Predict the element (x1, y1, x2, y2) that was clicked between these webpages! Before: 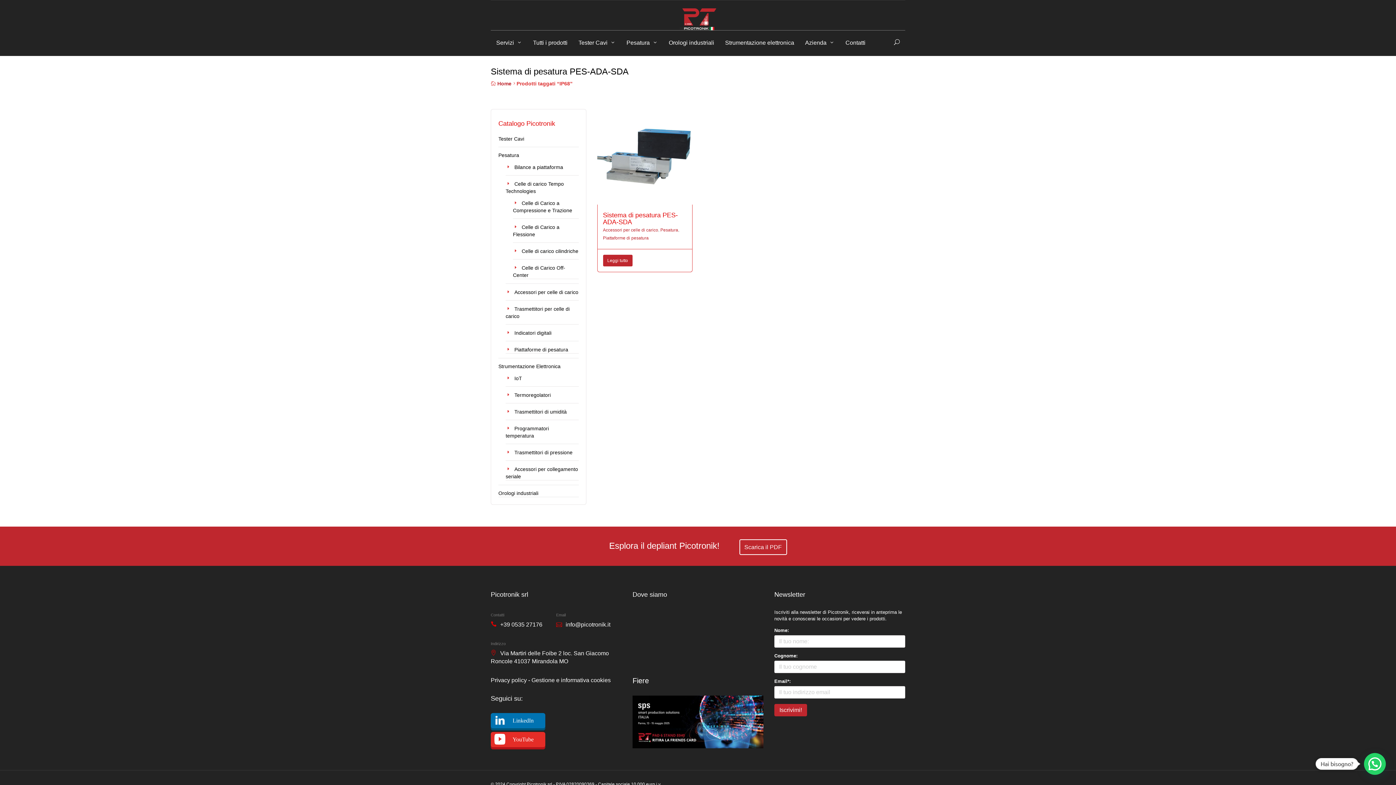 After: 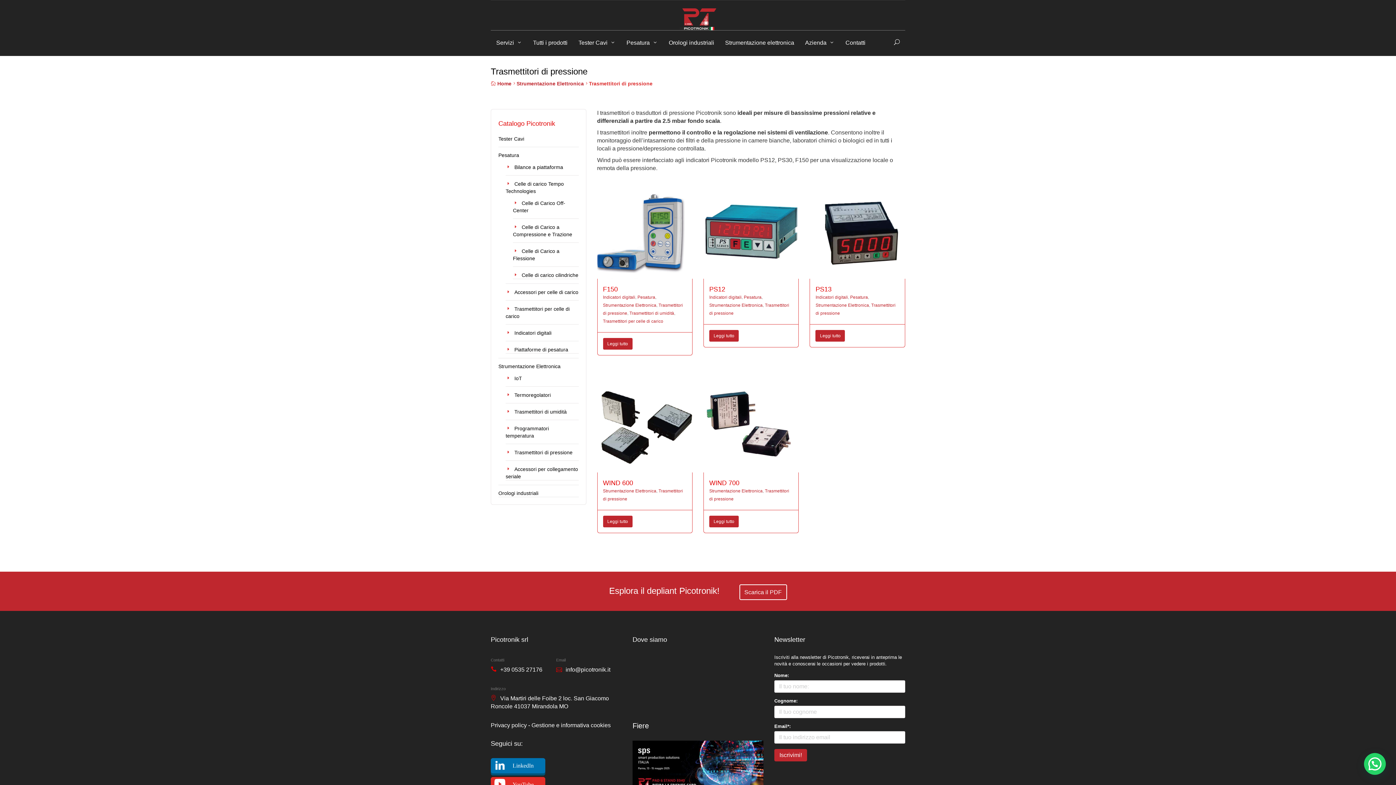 Action: label: Trasmettitori di pressione bbox: (514, 449, 572, 455)